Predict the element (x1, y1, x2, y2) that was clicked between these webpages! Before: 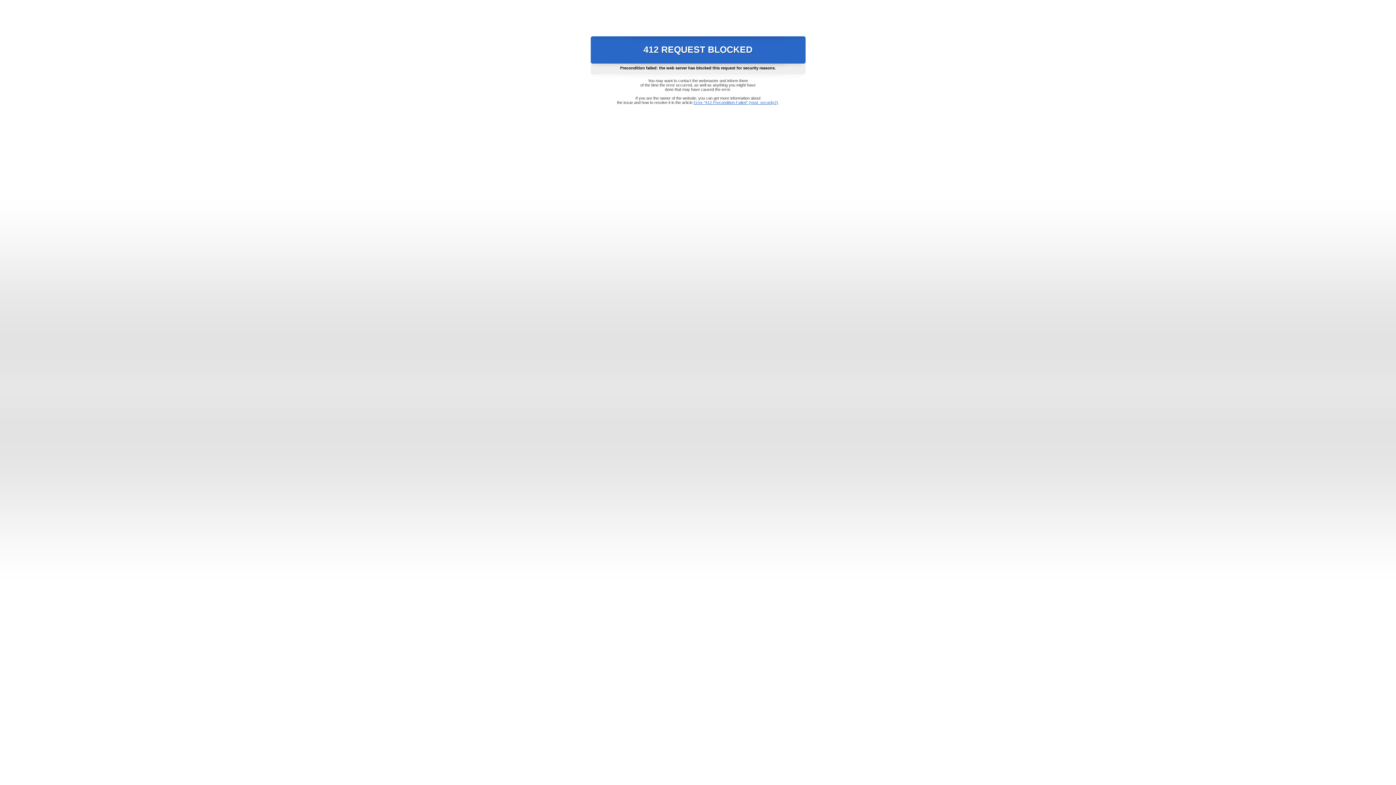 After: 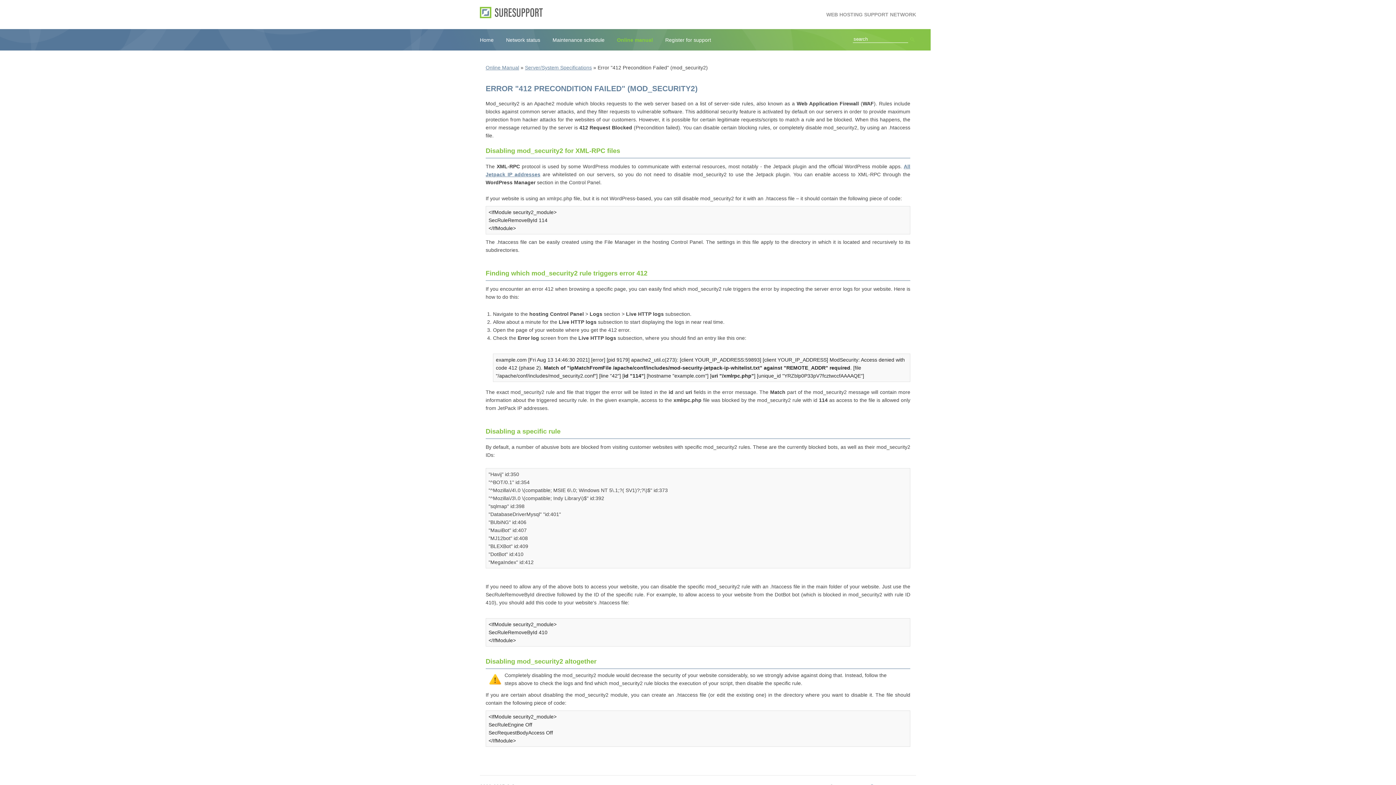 Action: bbox: (693, 100, 778, 104) label: Error "412 Precondition Failed" (mod_security2)